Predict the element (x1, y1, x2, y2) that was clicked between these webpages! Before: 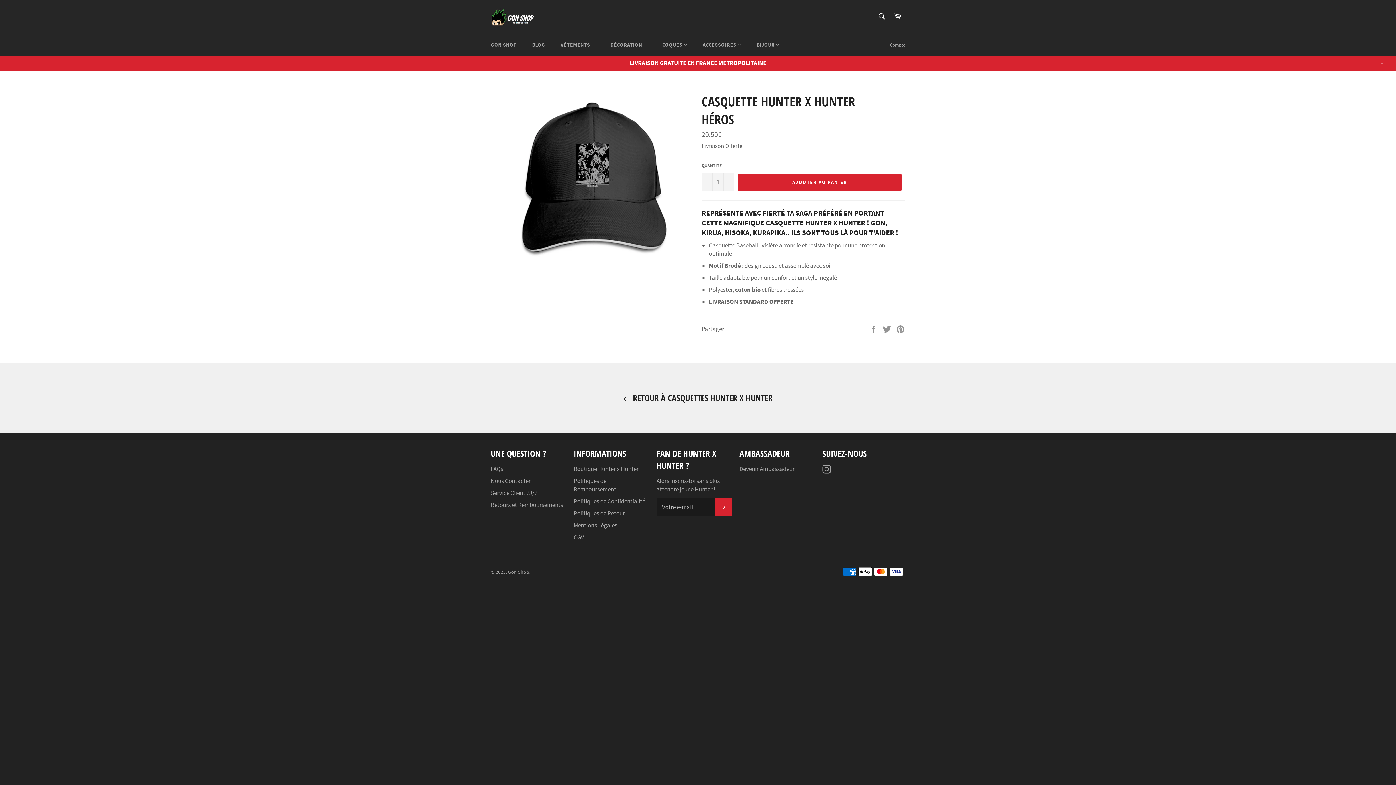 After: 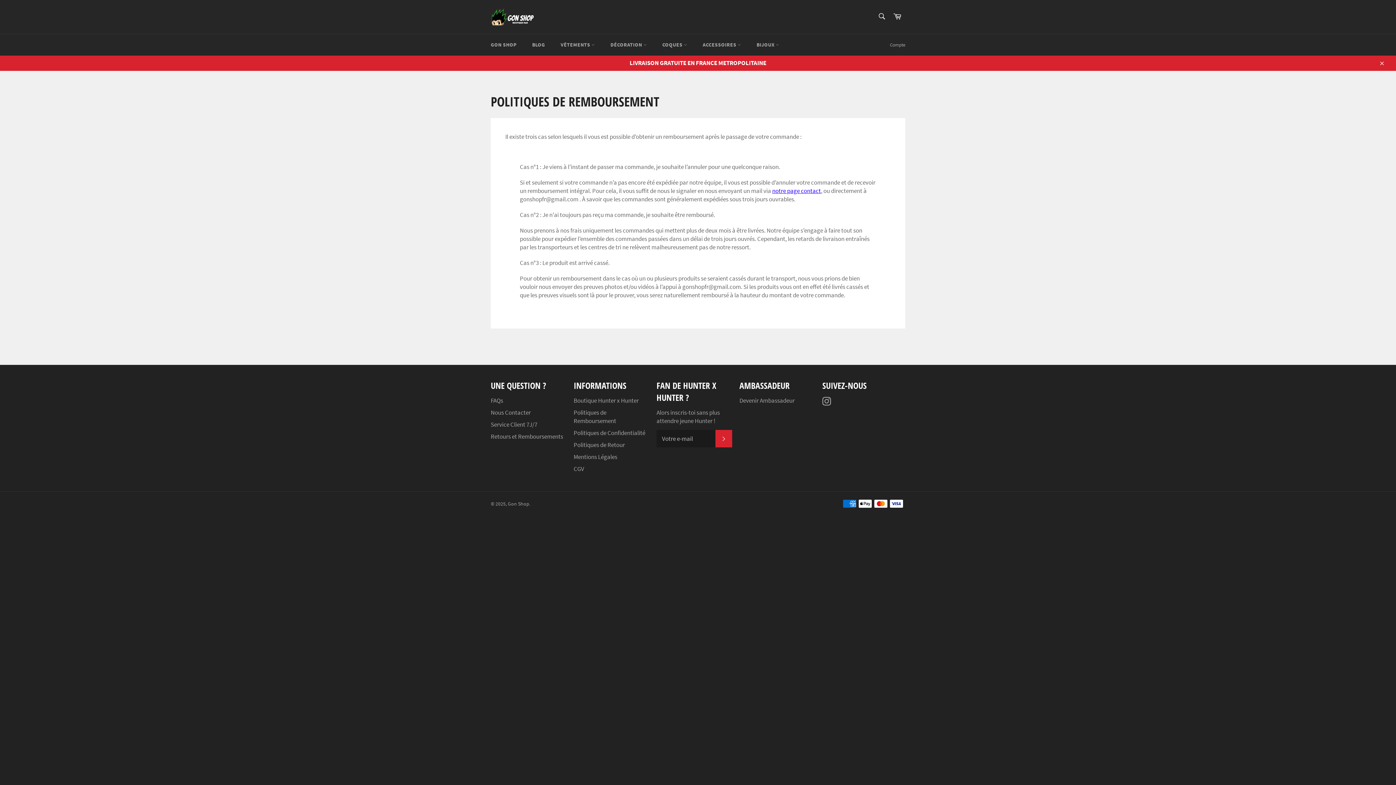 Action: bbox: (573, 476, 616, 493) label: Politiques de Remboursement